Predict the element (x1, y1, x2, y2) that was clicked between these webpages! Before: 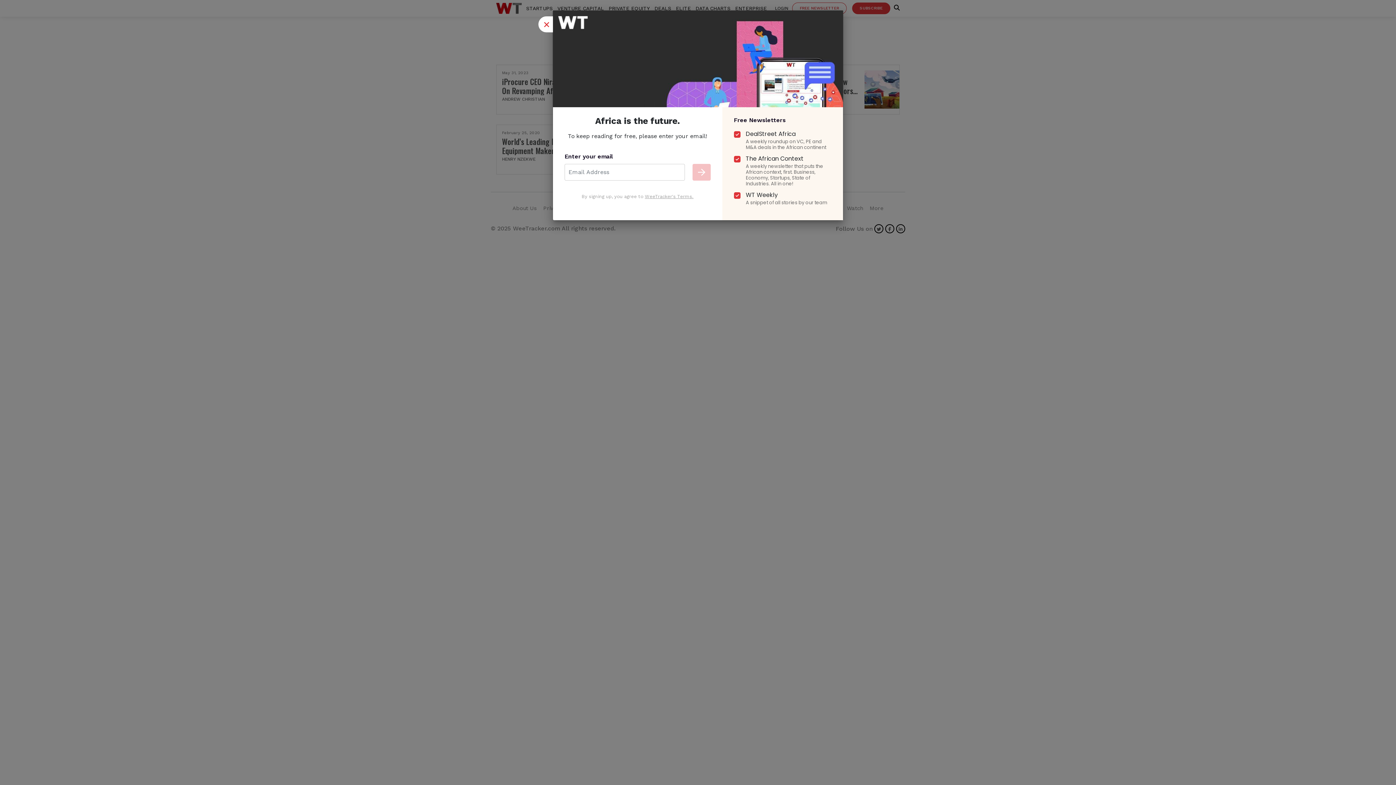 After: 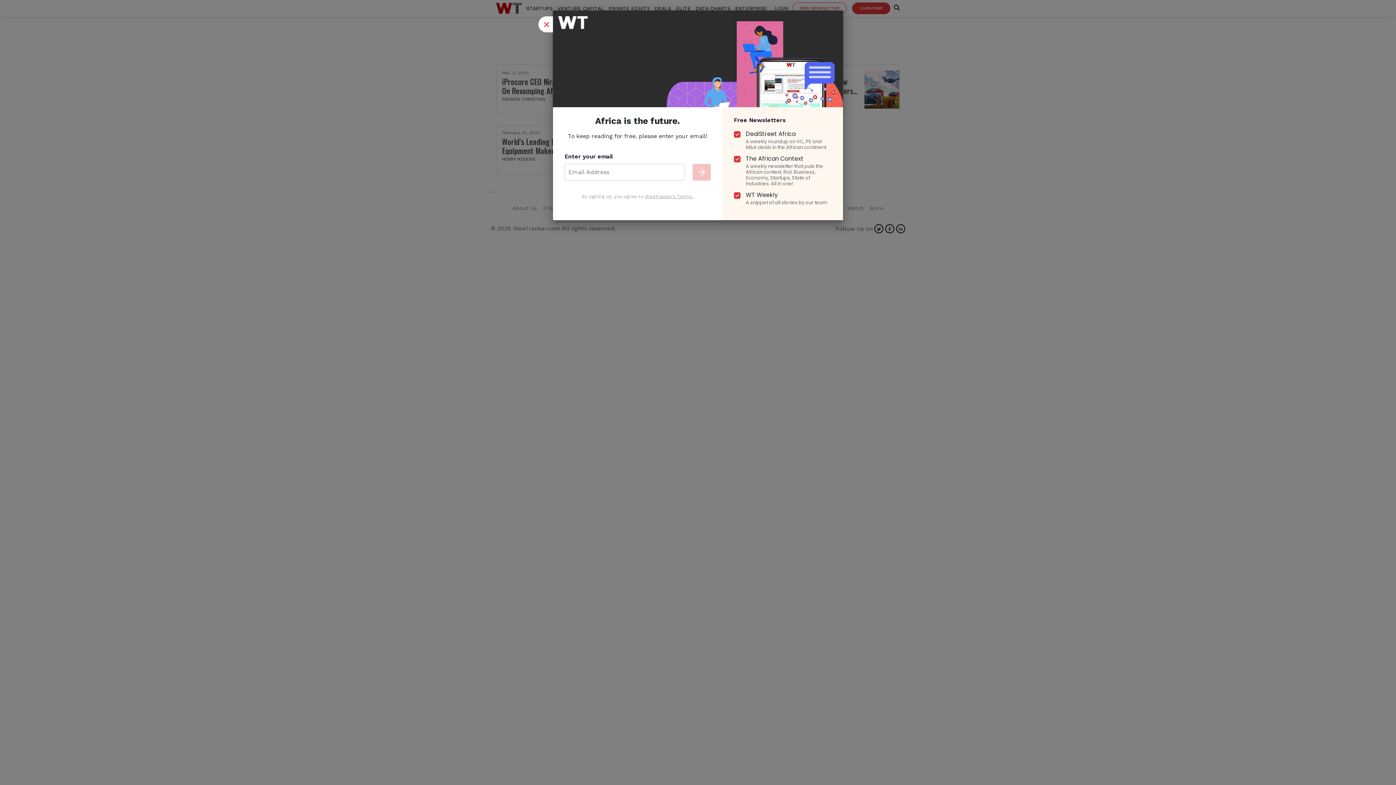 Action: label: WeeTracker's Terms. bbox: (645, 193, 693, 199)